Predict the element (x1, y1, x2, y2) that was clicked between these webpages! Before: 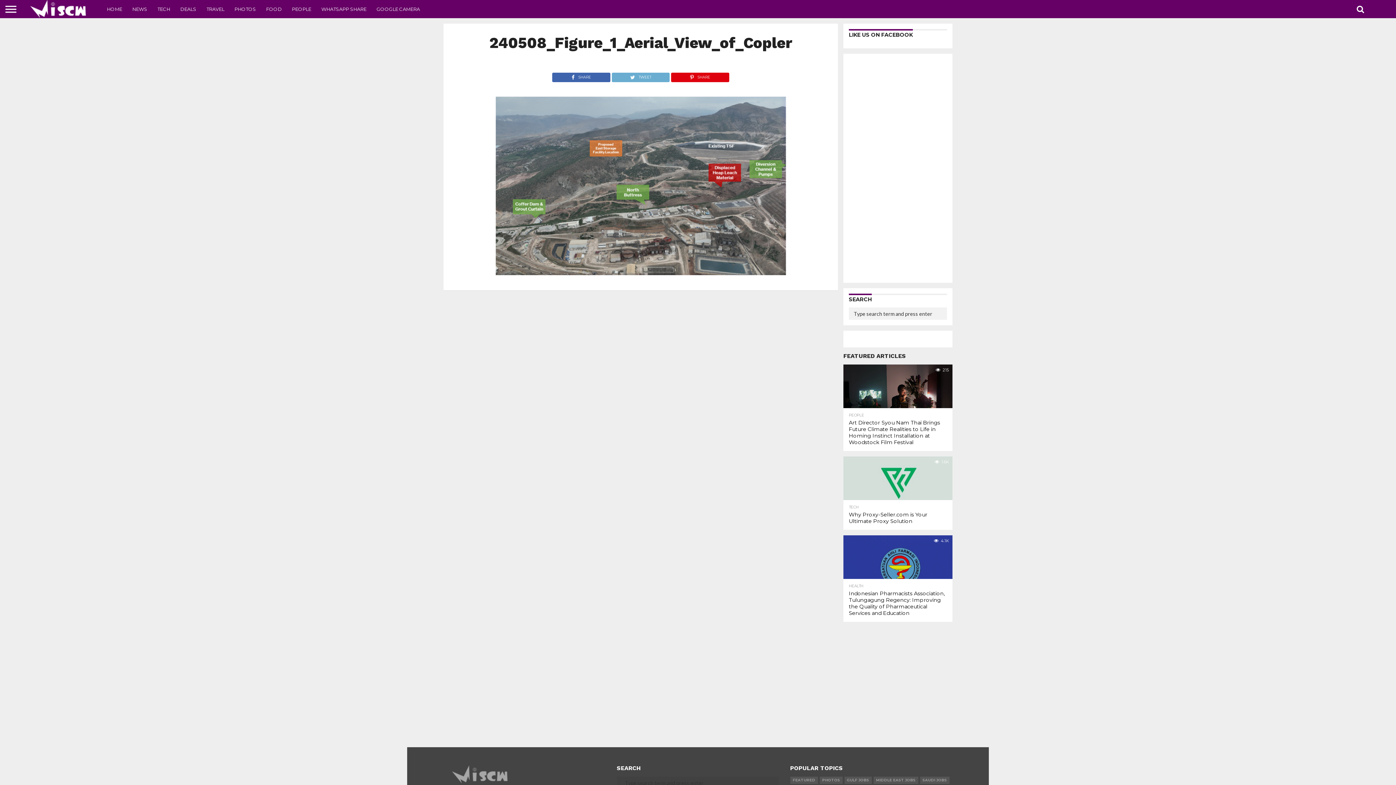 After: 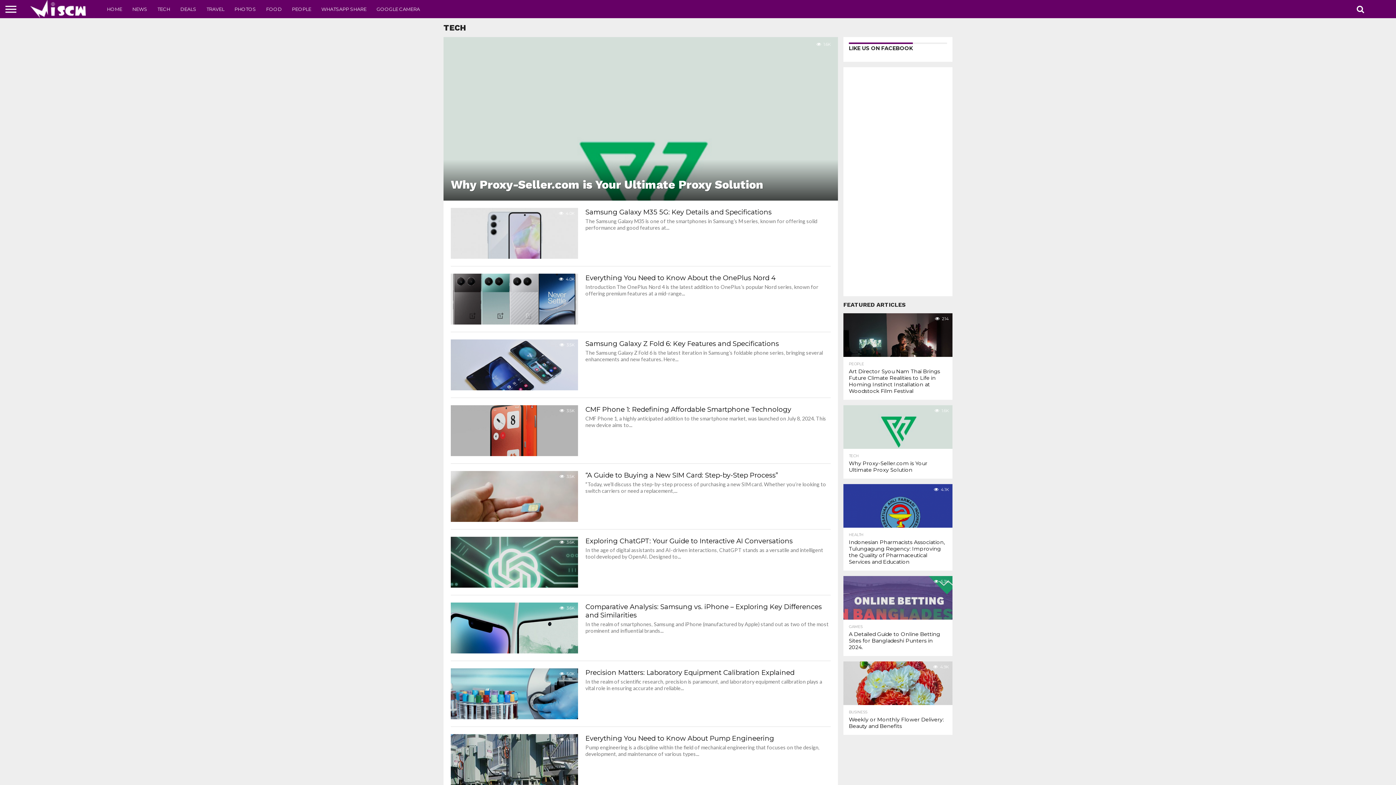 Action: label: TECH bbox: (152, 0, 175, 18)